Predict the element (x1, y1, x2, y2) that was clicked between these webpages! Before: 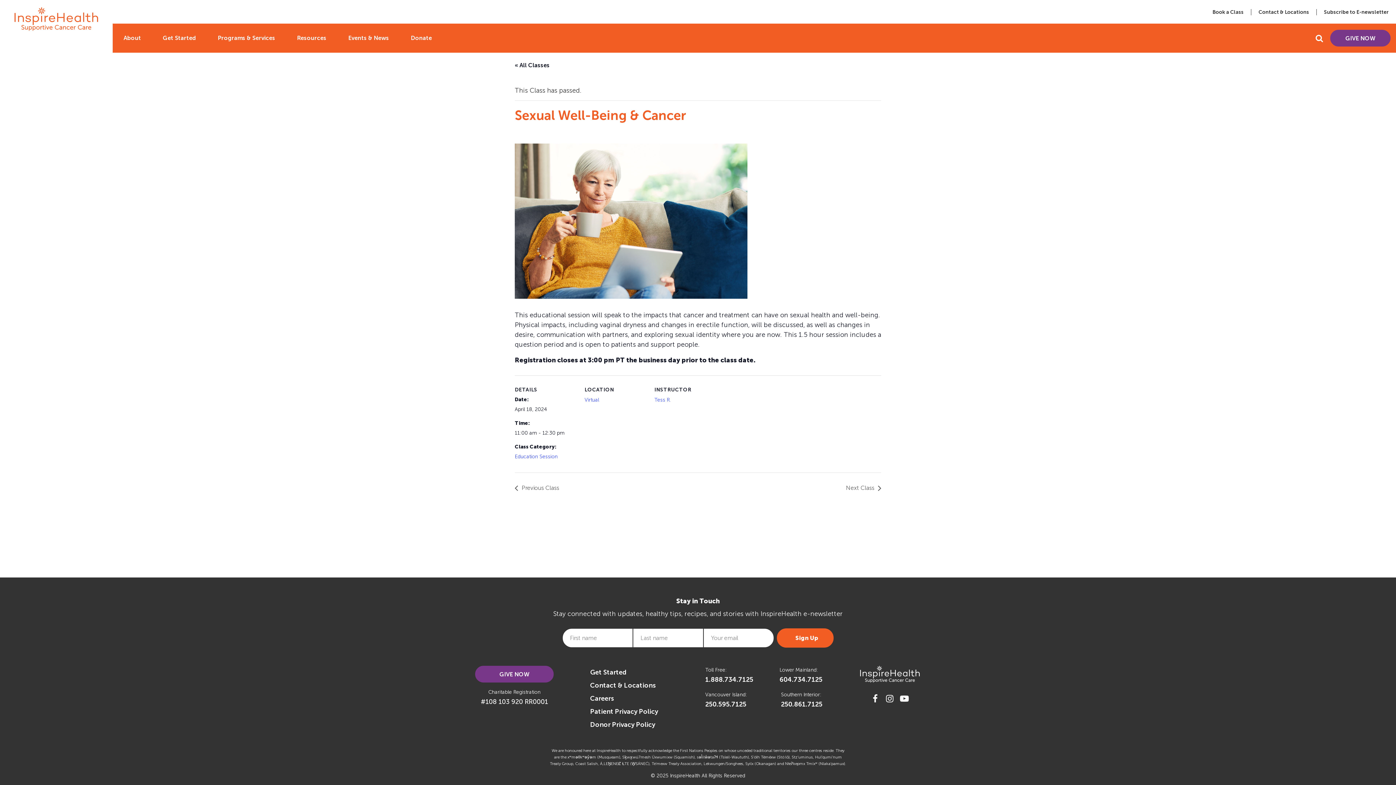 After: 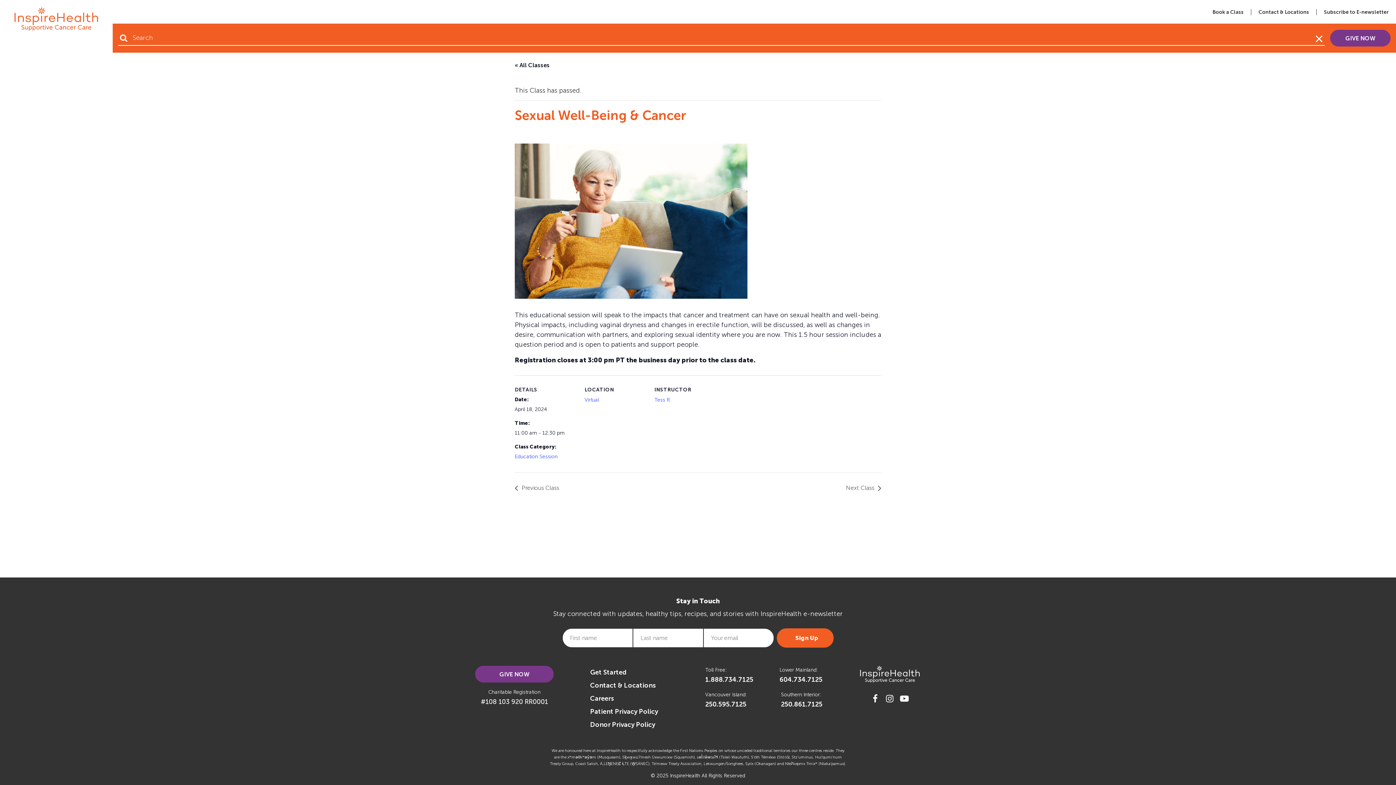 Action: bbox: (1314, 31, 1325, 45) label: Search Form Toggle Button